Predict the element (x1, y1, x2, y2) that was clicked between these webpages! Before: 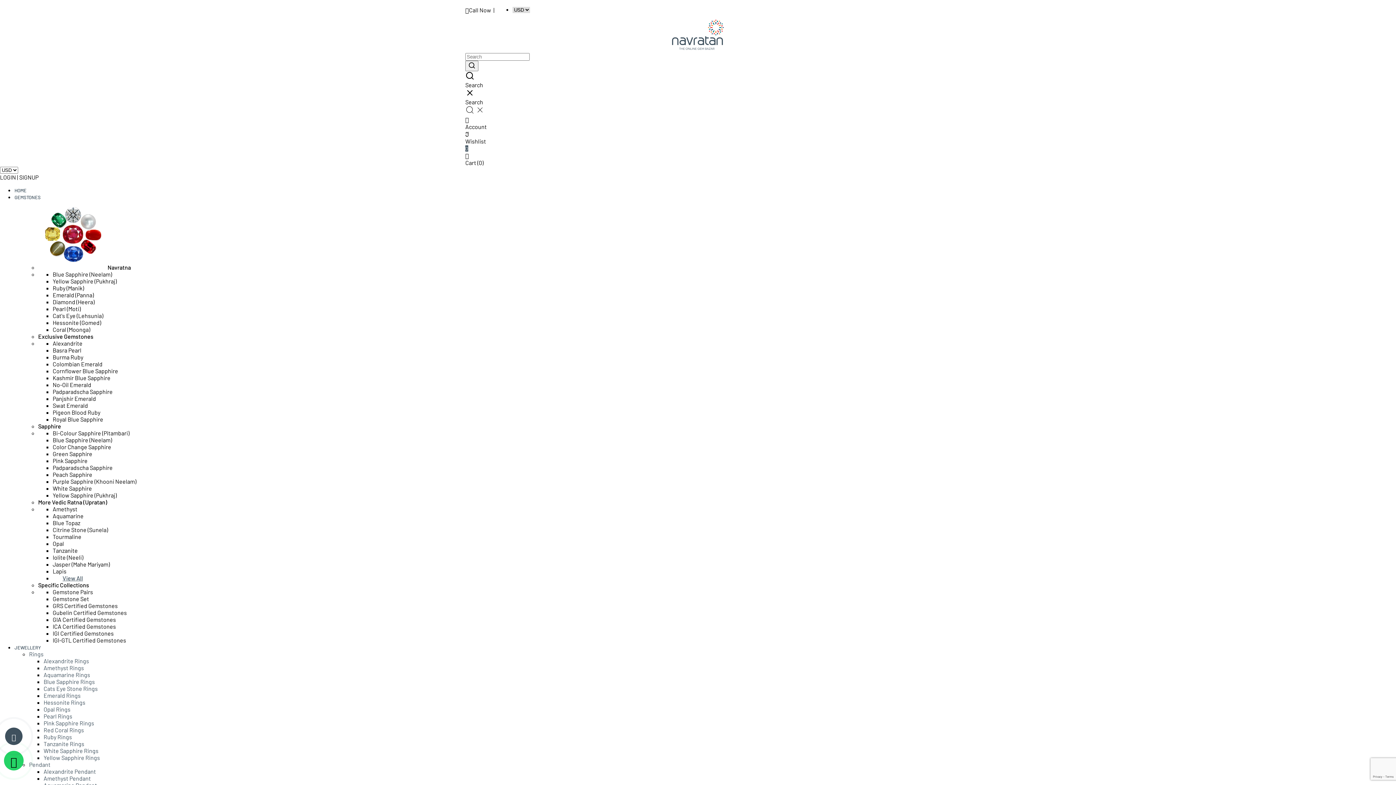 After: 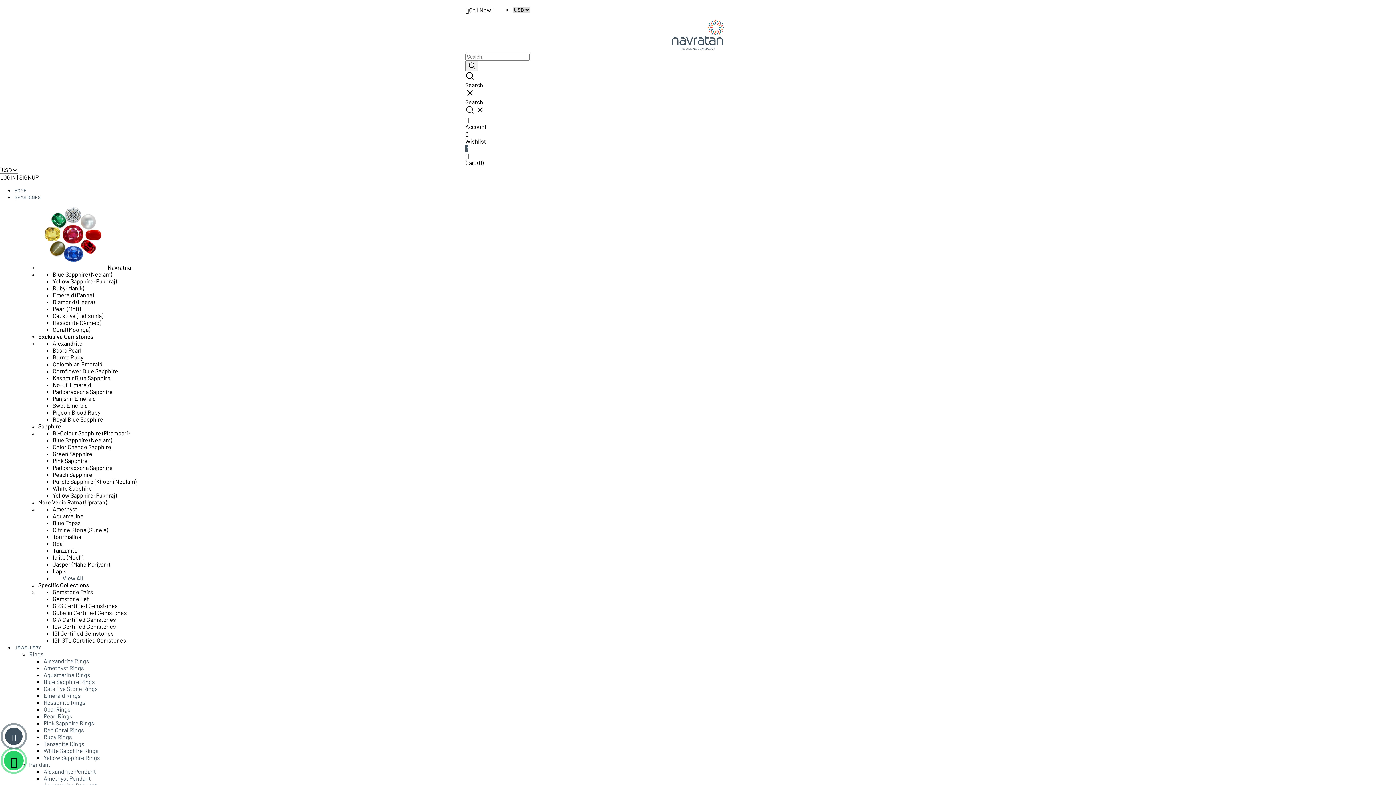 Action: label: Amethyst Rings bbox: (43, 664, 84, 671)